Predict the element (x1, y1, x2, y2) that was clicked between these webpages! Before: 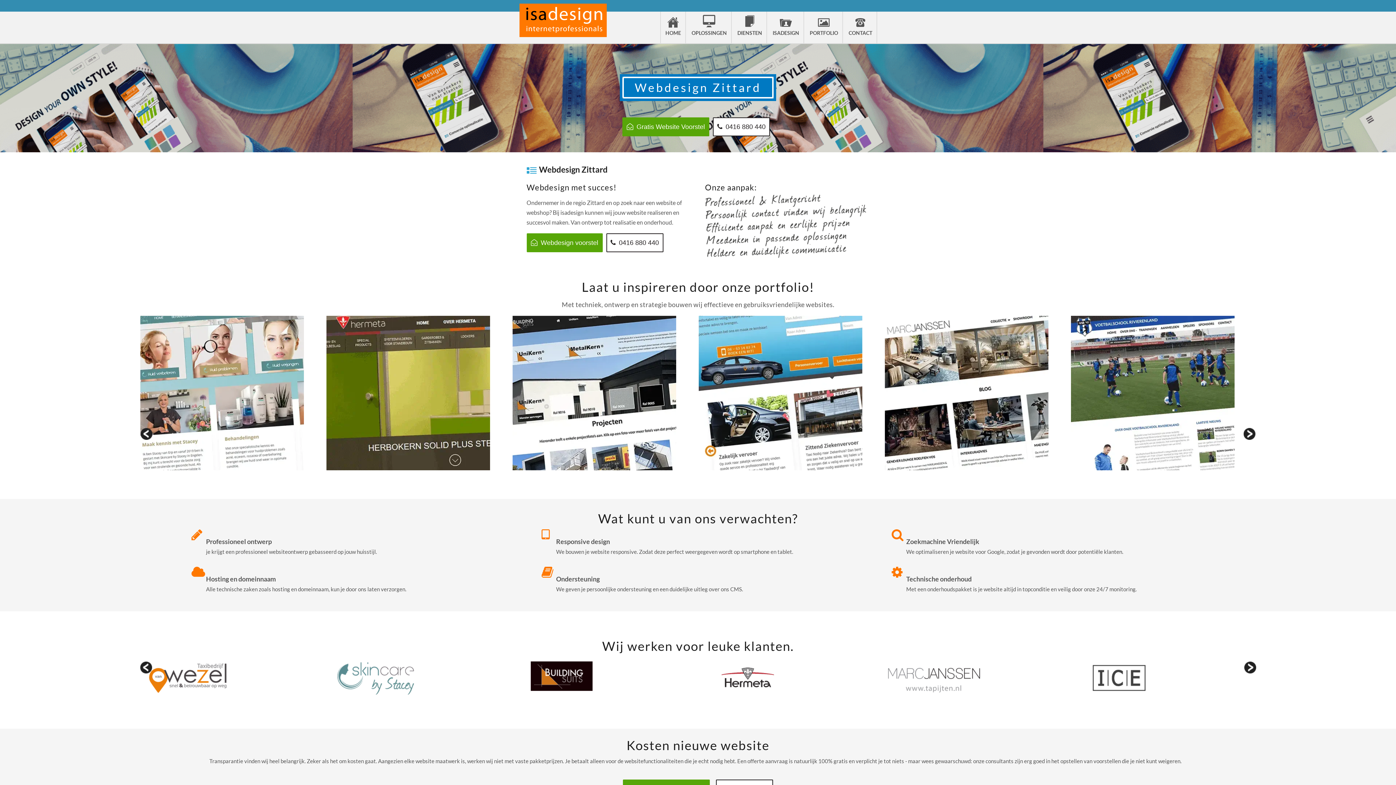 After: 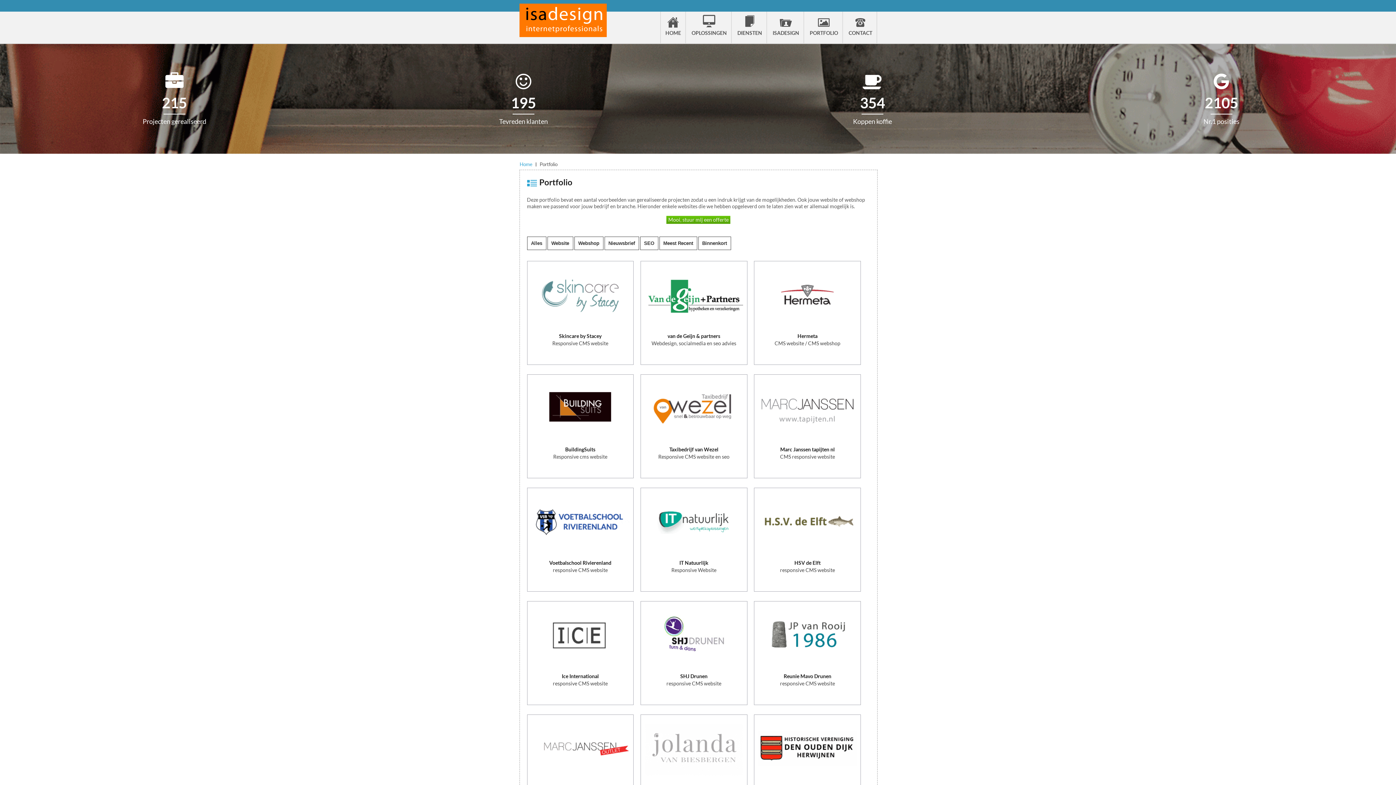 Action: label: PORTFOLIO bbox: (805, 11, 843, 43)